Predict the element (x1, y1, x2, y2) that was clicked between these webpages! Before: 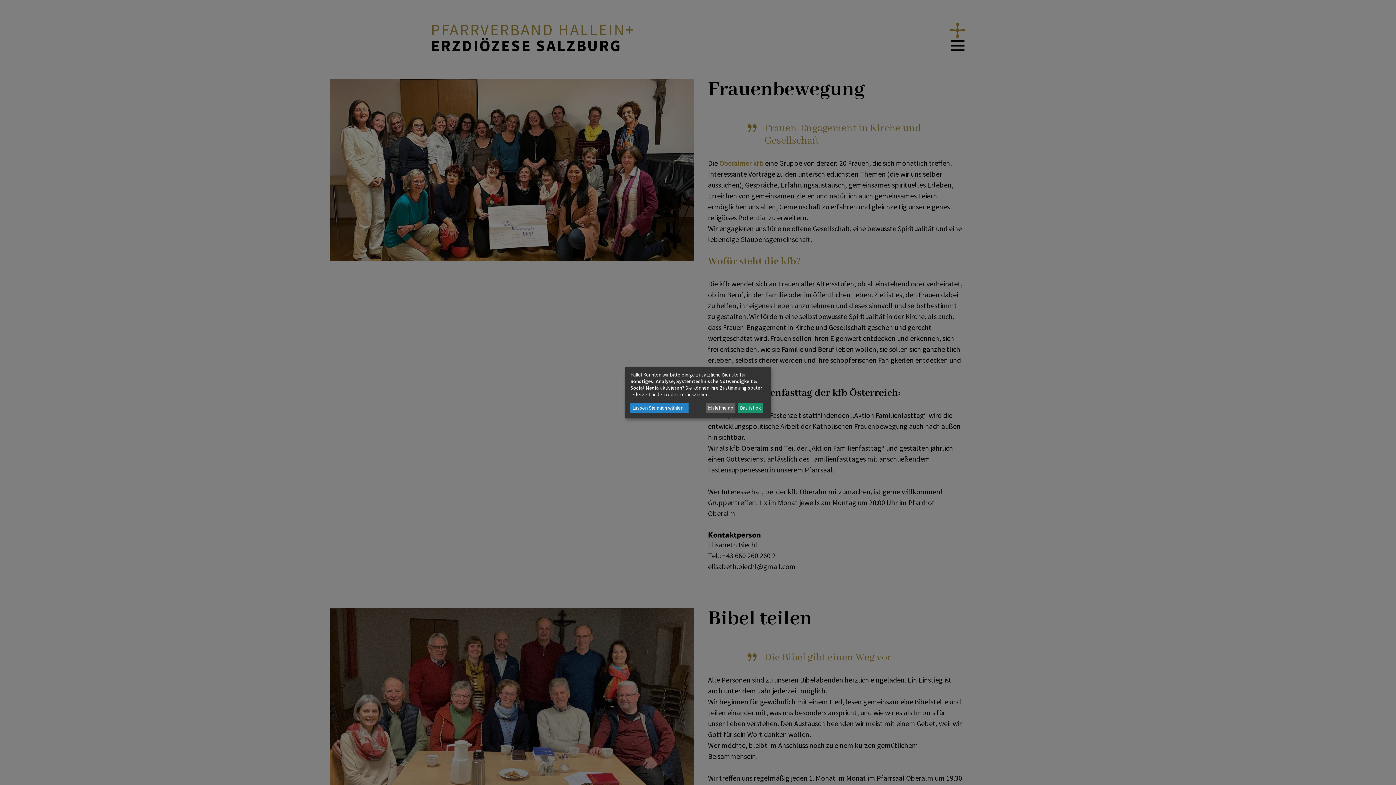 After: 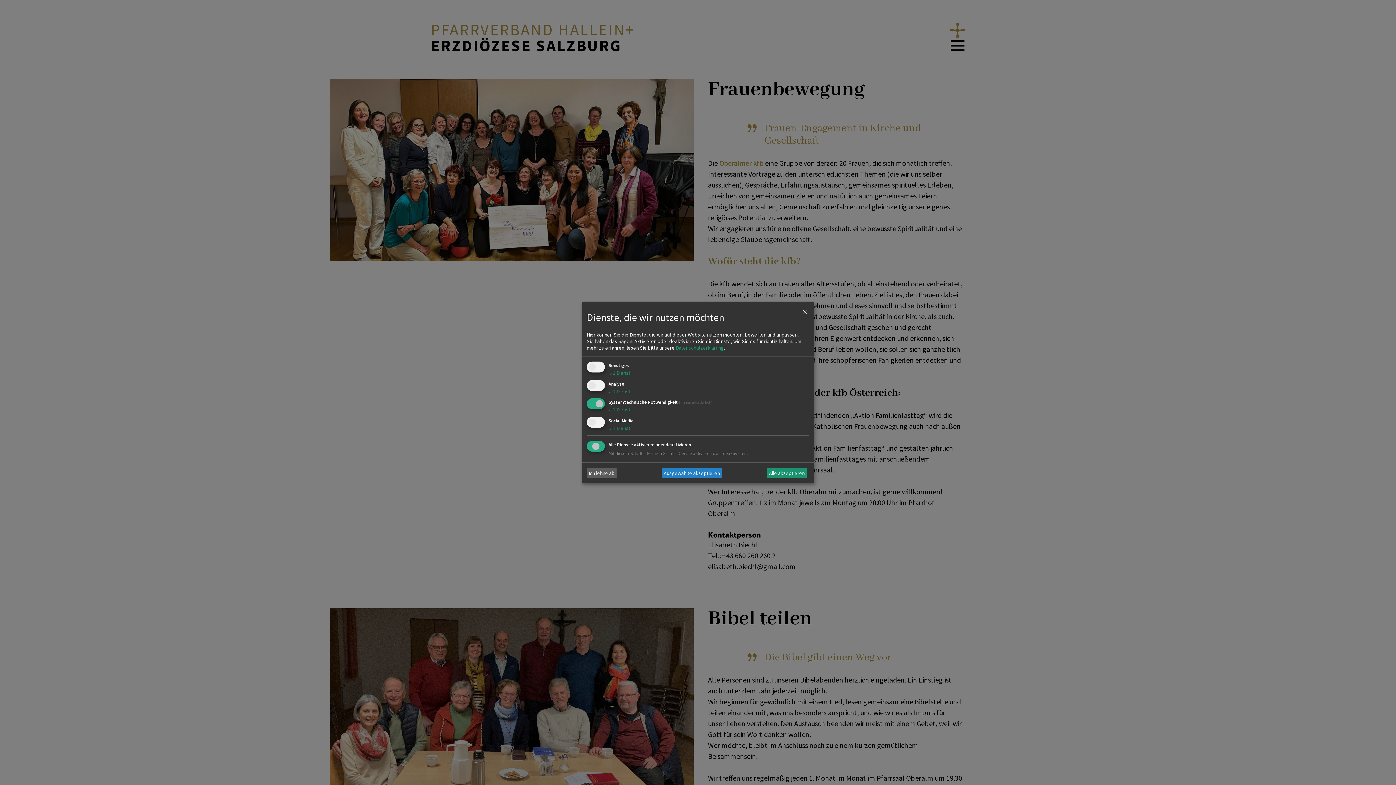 Action: label: Lassen Sie mich wählen... bbox: (630, 402, 688, 413)